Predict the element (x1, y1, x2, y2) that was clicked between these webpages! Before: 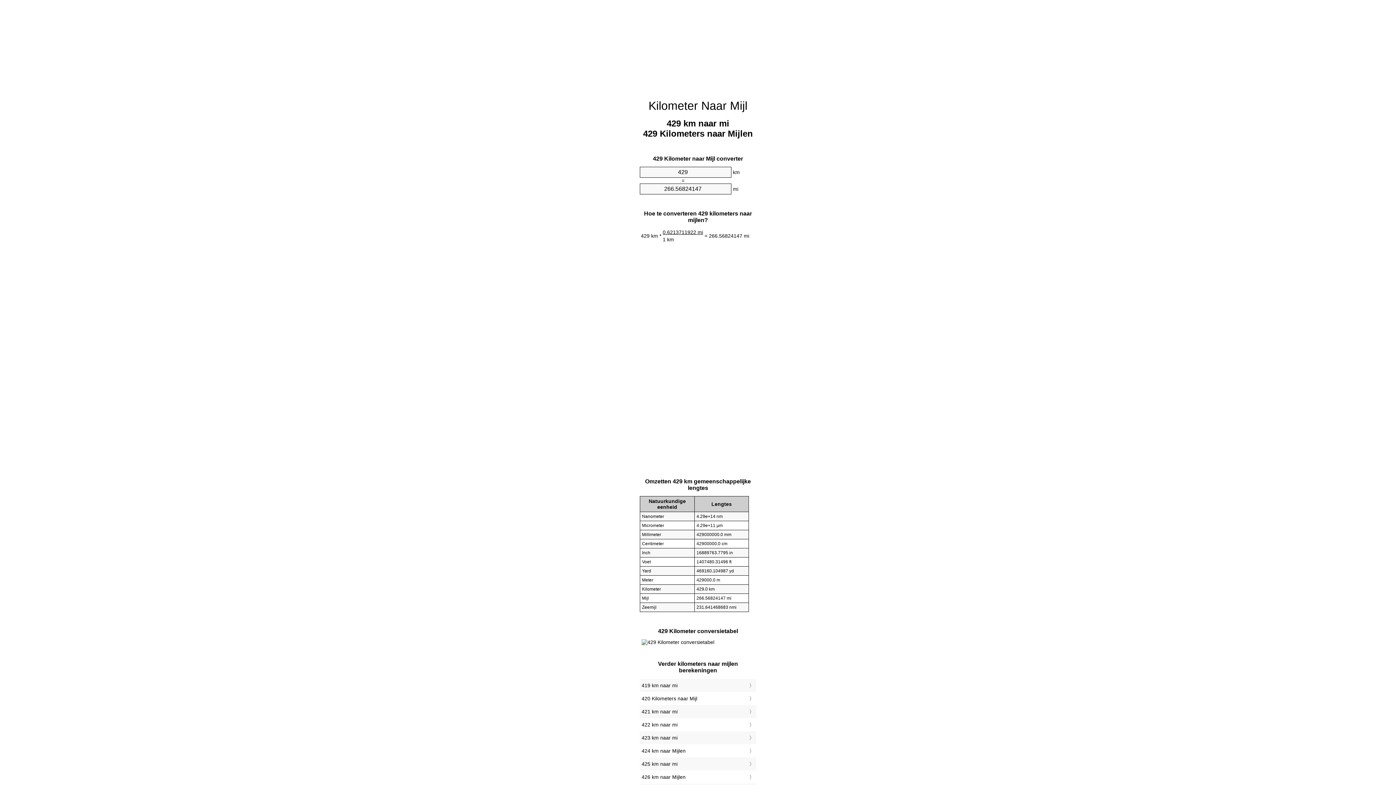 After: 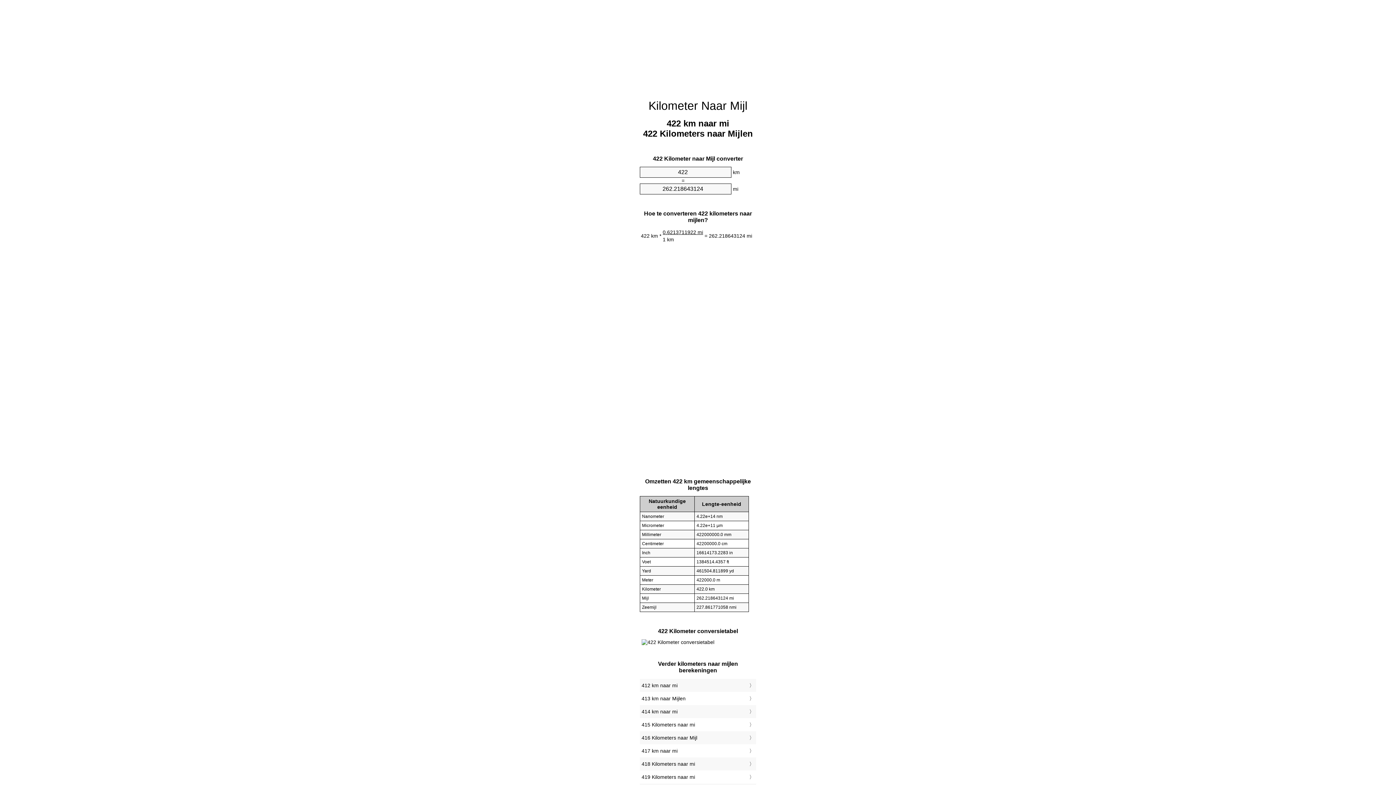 Action: bbox: (641, 720, 754, 729) label: 422 km naar mi